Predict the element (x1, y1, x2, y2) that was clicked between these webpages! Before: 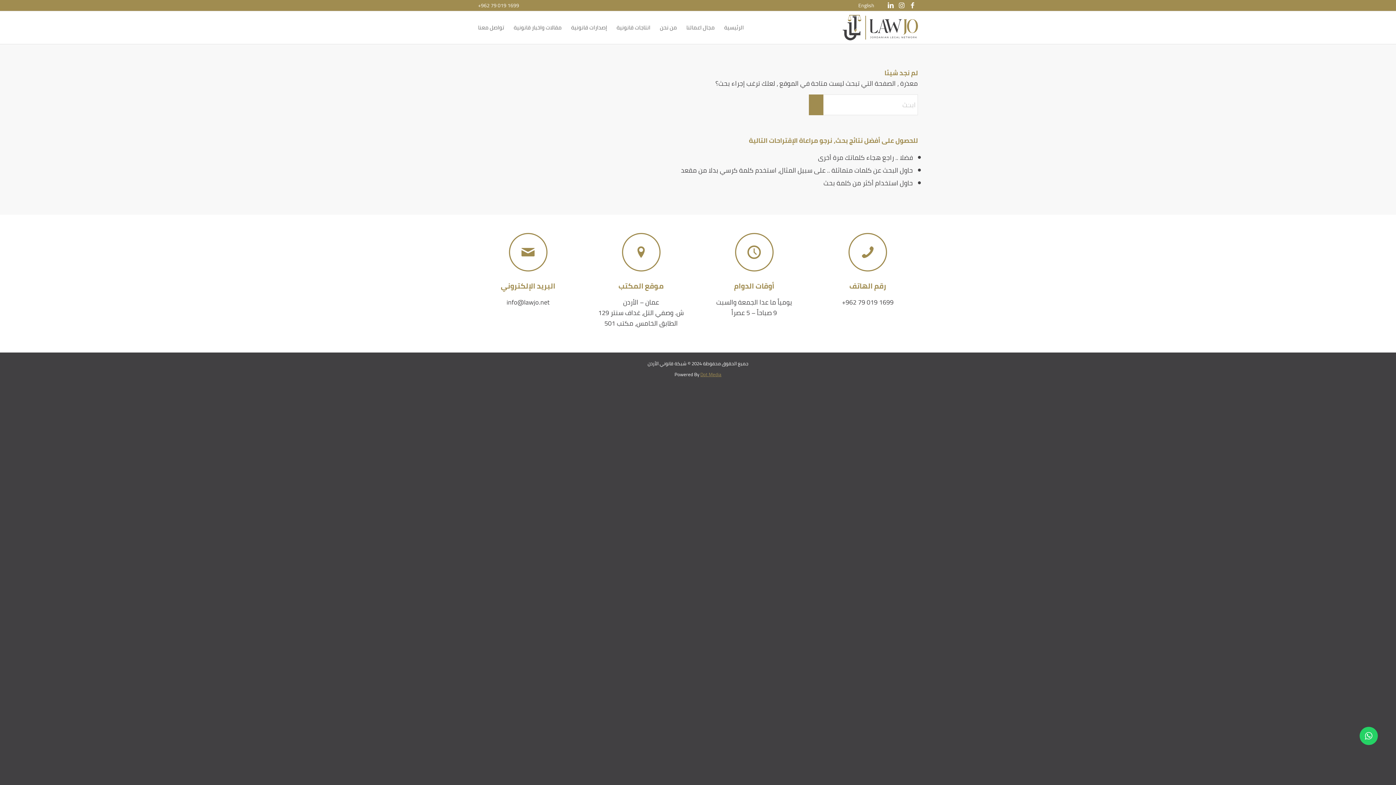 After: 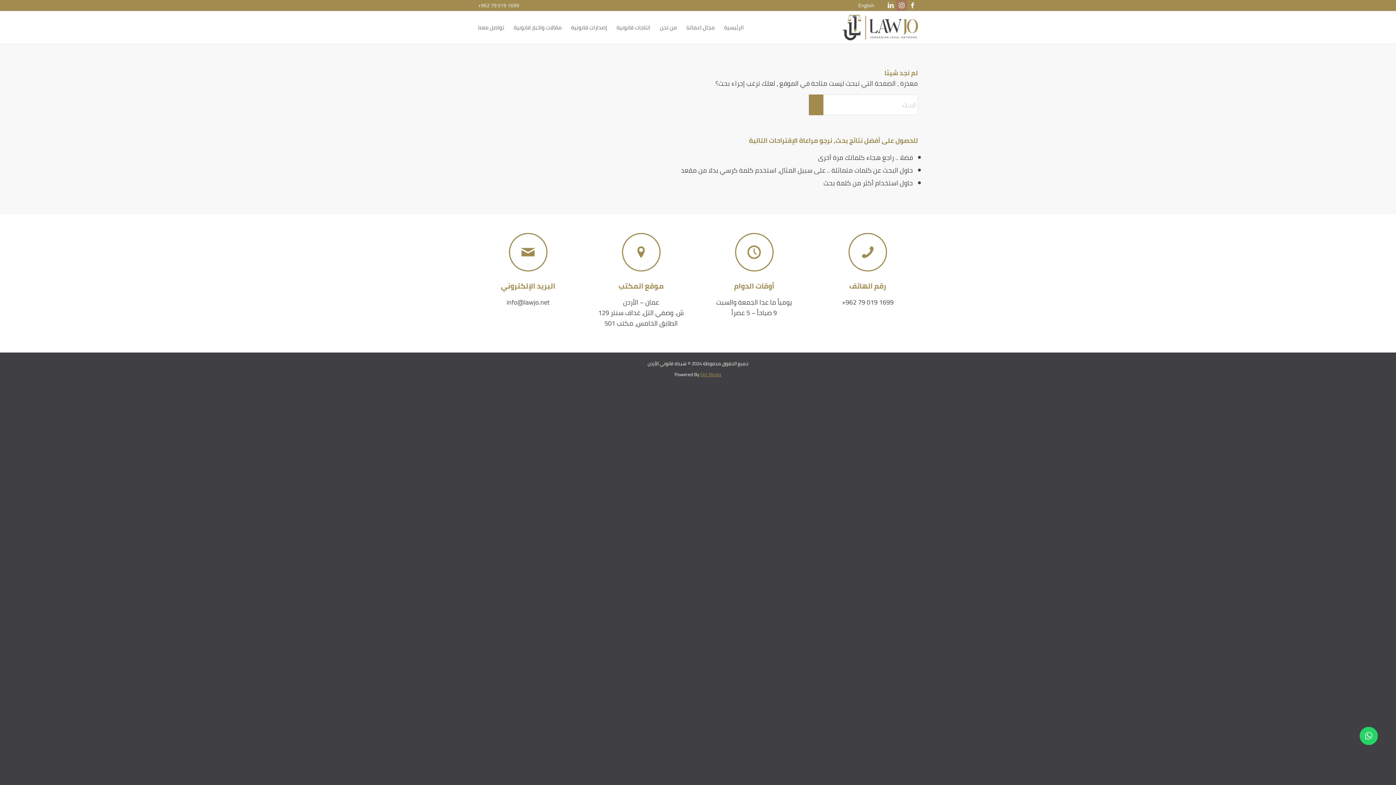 Action: bbox: (896, 0, 907, 10) label: Link to Instagram